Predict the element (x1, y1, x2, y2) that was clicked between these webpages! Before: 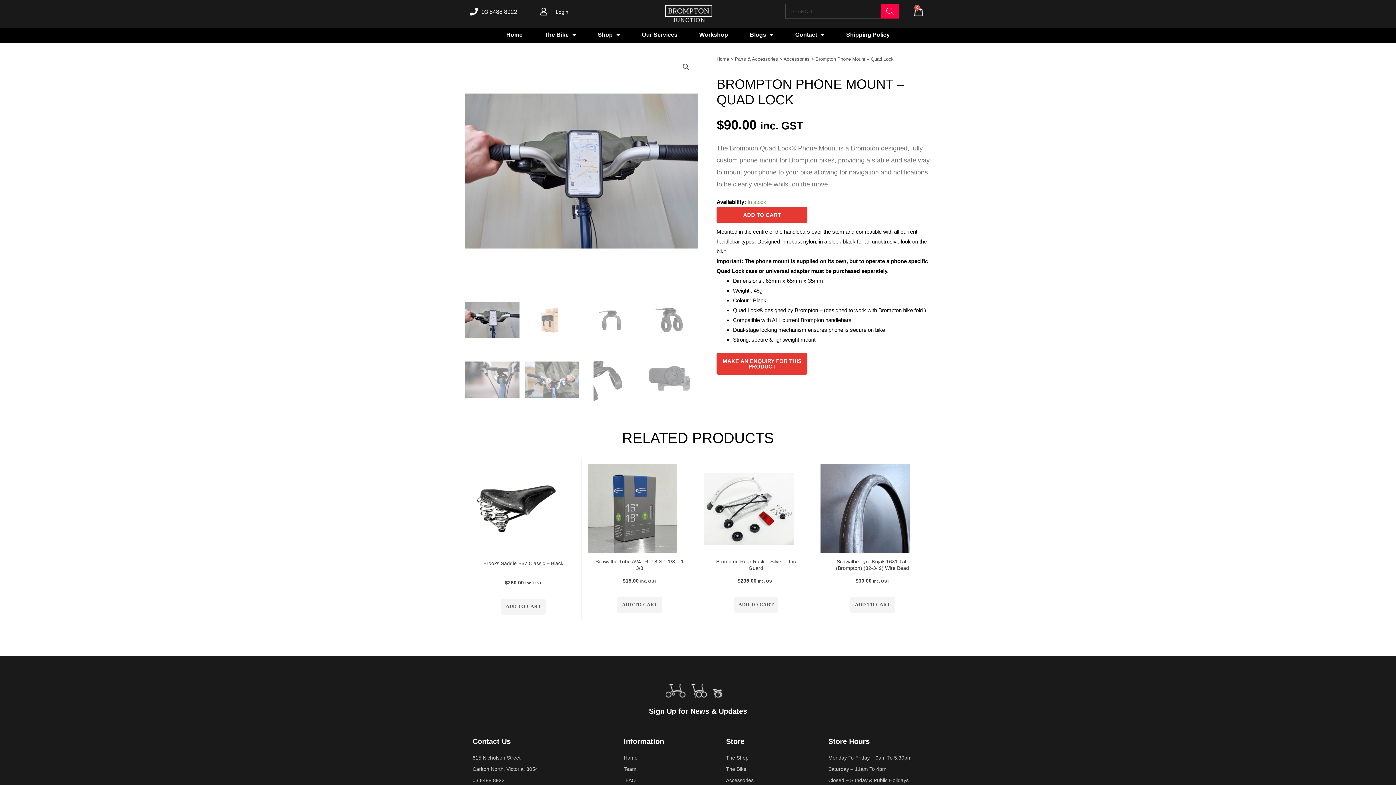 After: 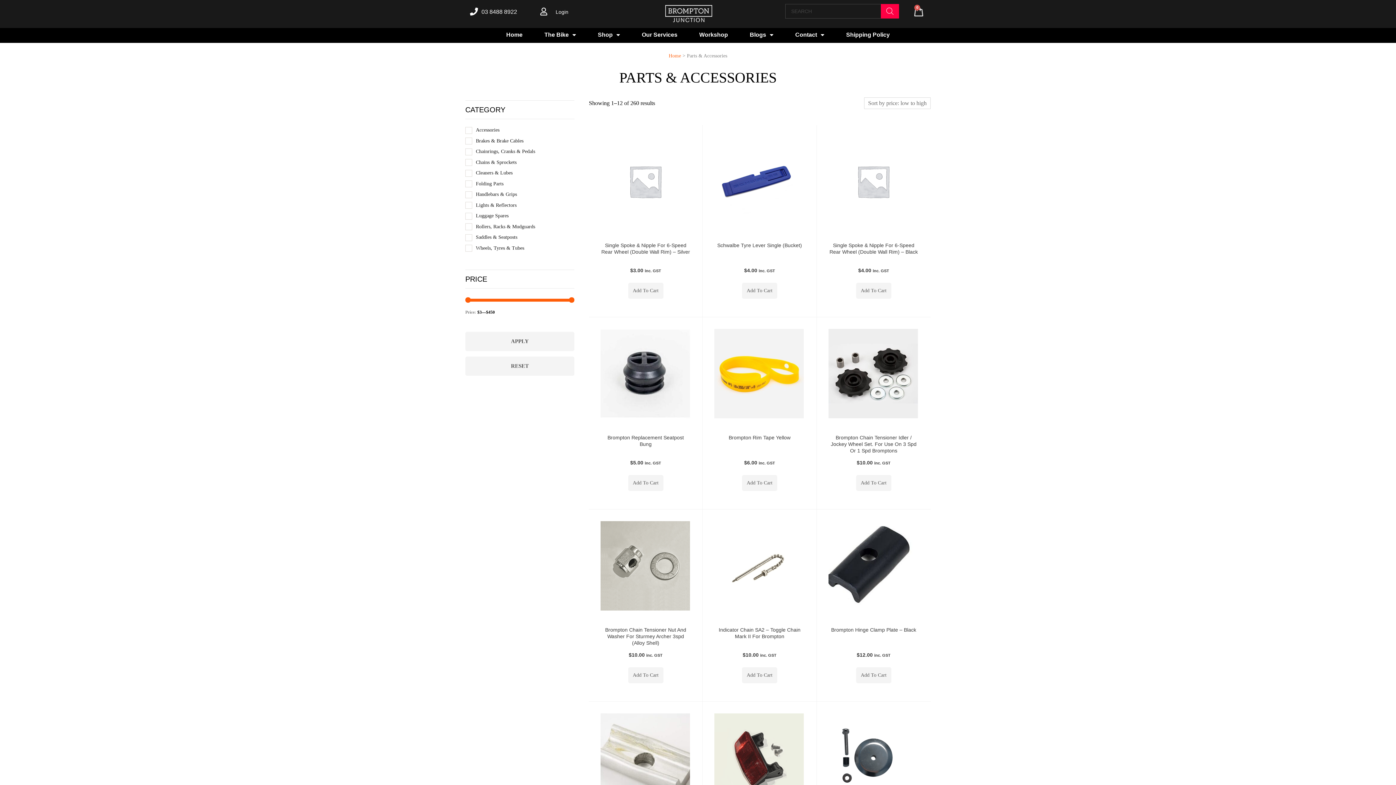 Action: label: Parts & Accessories bbox: (734, 56, 778, 61)